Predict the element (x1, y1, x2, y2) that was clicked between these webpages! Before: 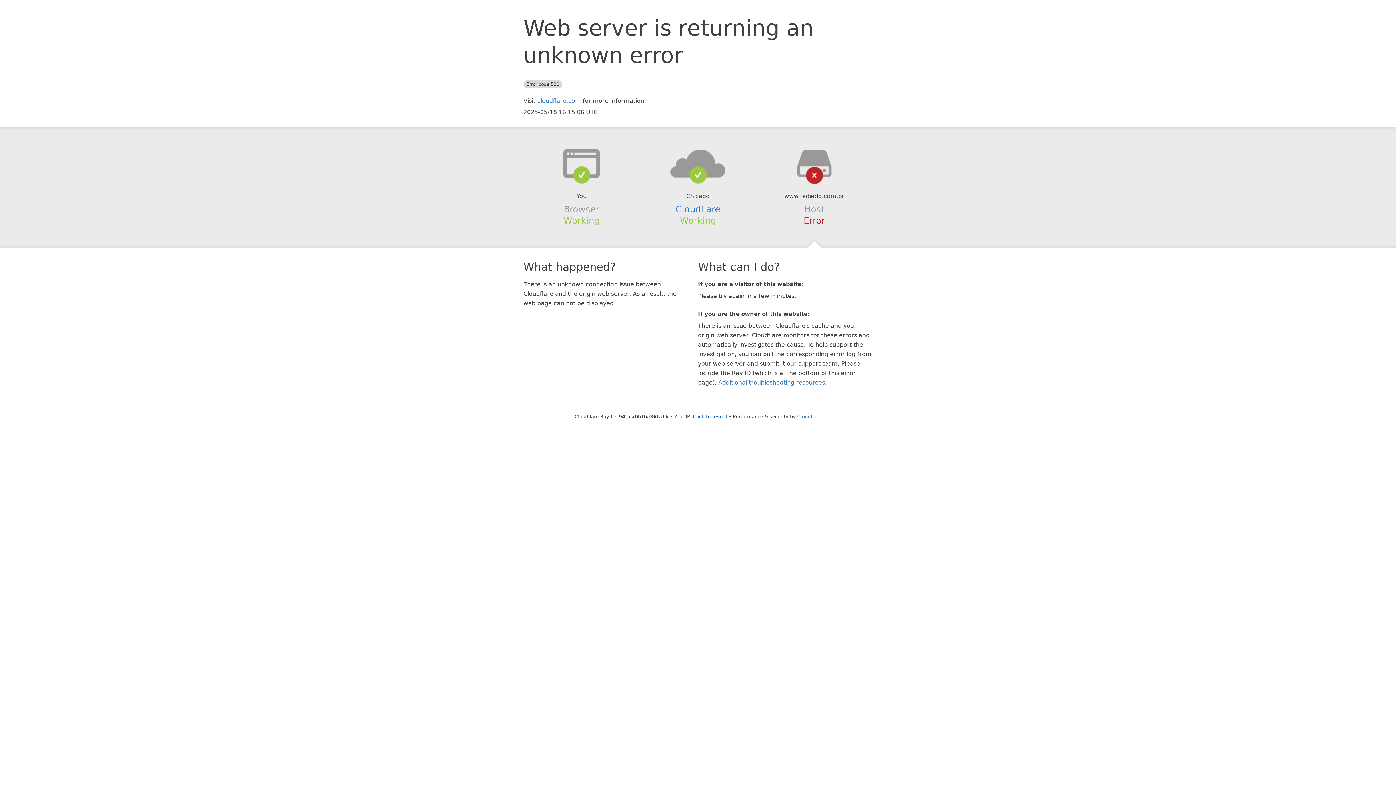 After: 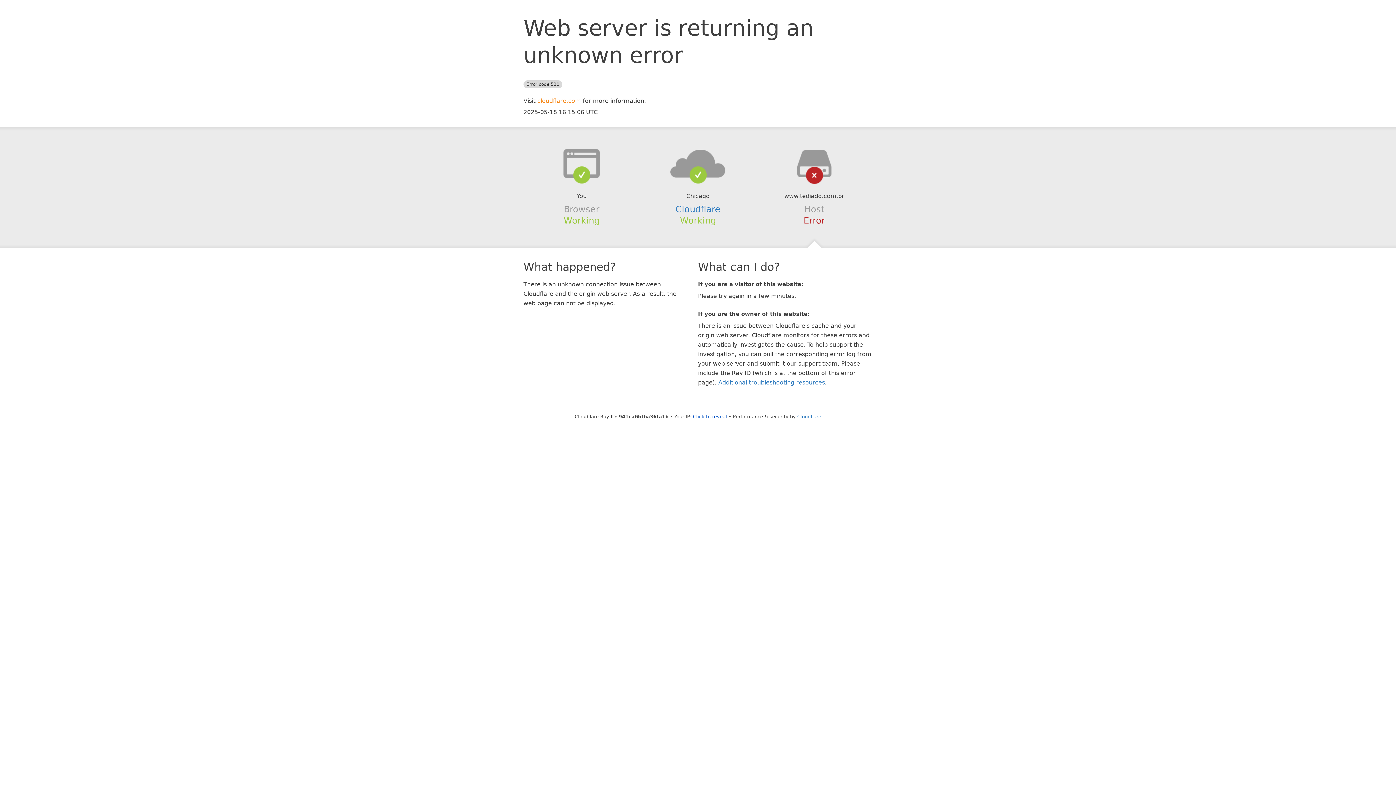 Action: bbox: (537, 97, 581, 104) label: cloudflare.com